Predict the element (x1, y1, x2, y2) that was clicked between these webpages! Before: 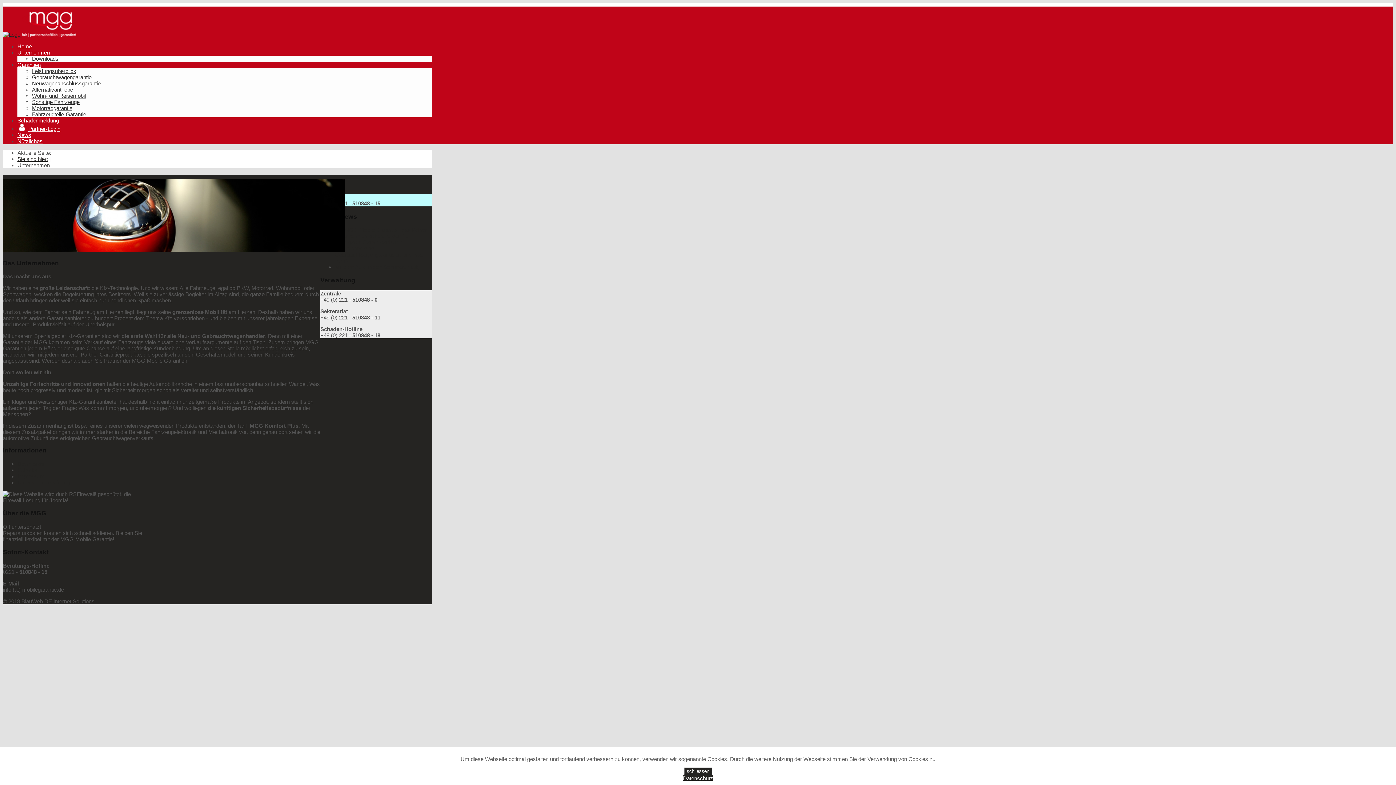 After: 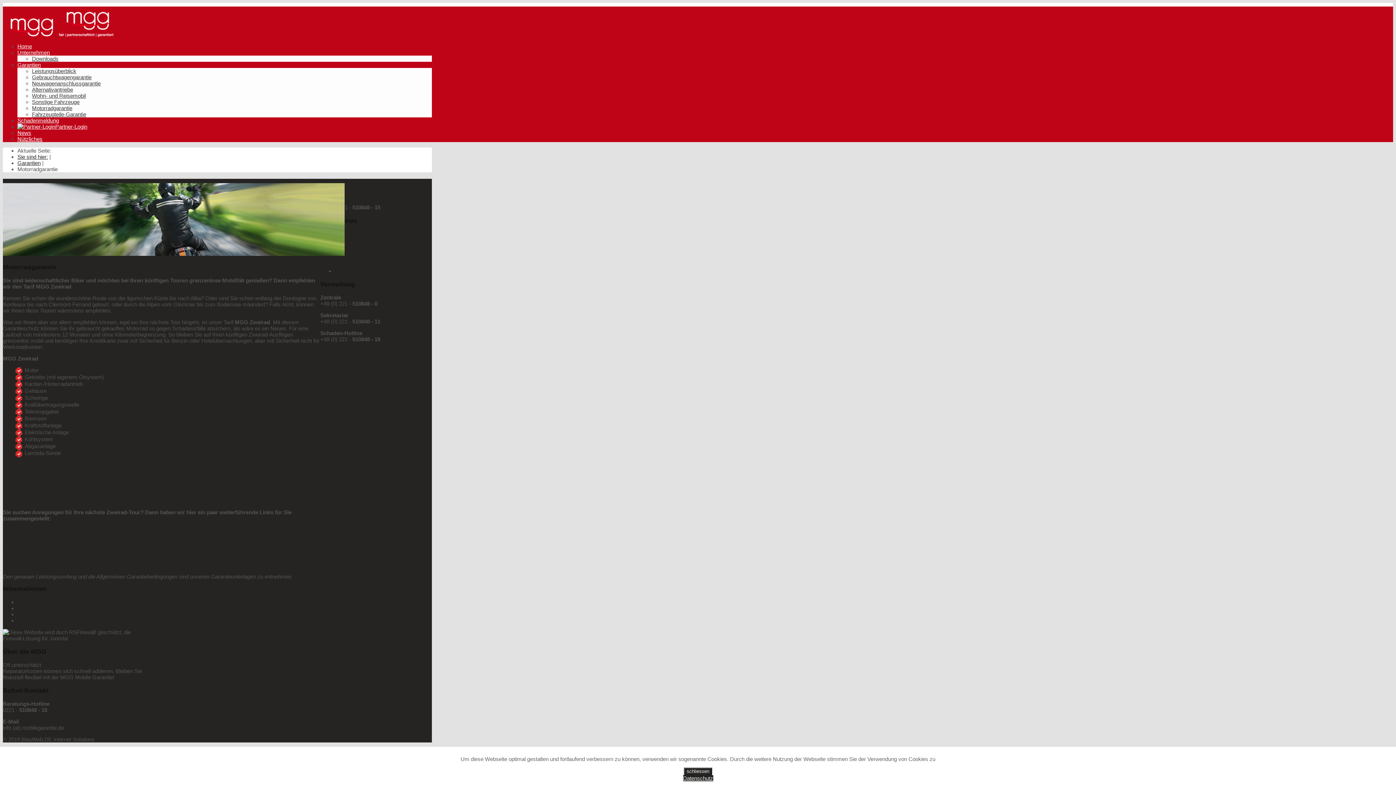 Action: label: Motorradgarantie bbox: (32, 105, 72, 111)